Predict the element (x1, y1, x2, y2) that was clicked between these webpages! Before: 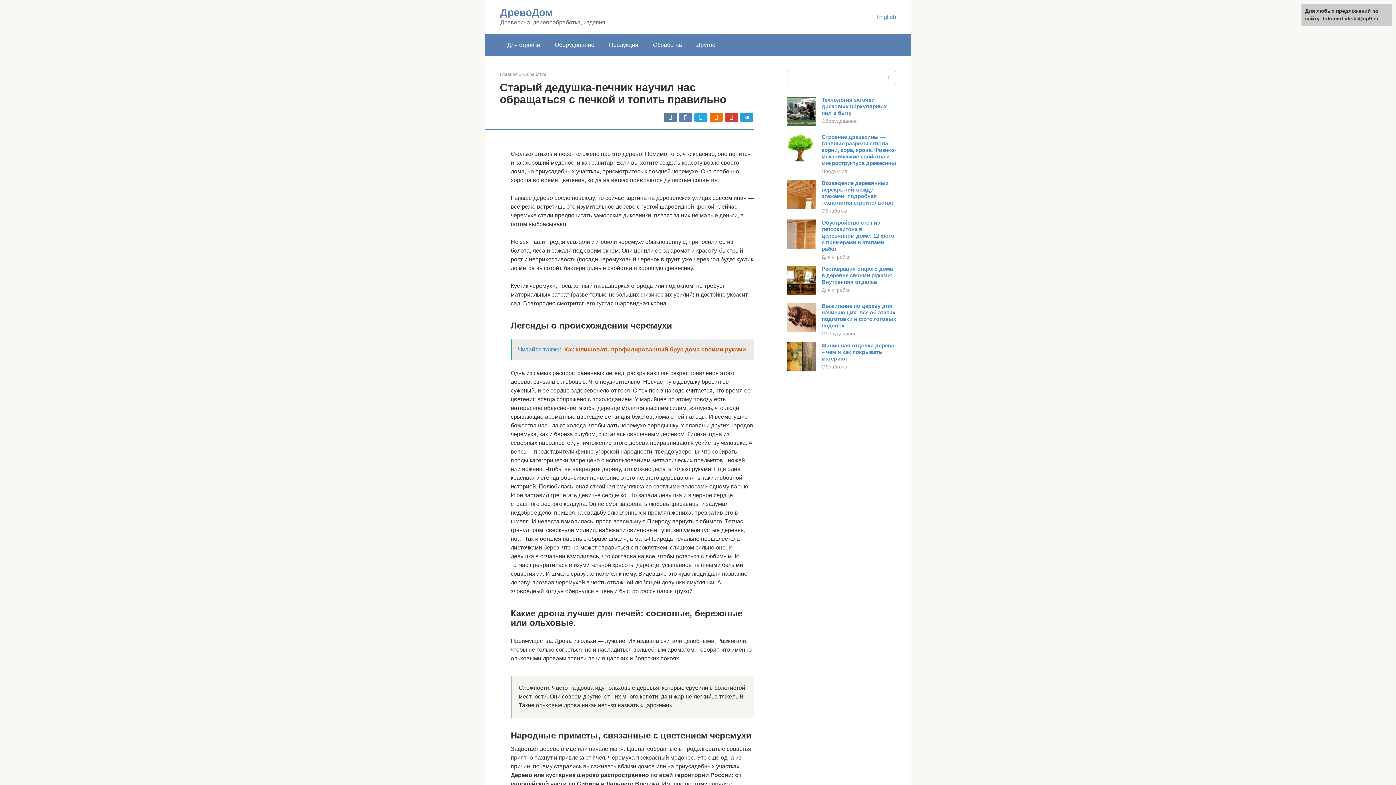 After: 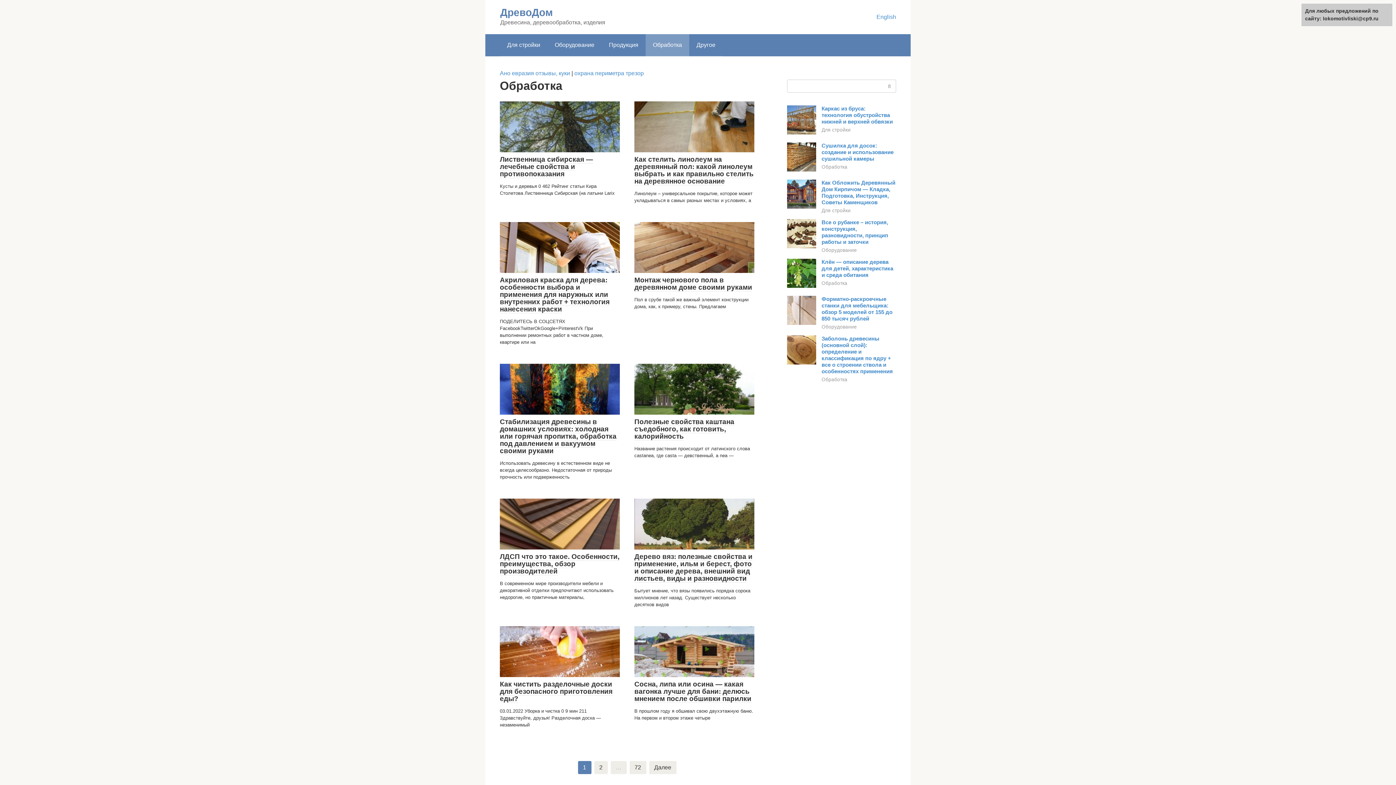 Action: label: Обработка bbox: (645, 34, 689, 56)